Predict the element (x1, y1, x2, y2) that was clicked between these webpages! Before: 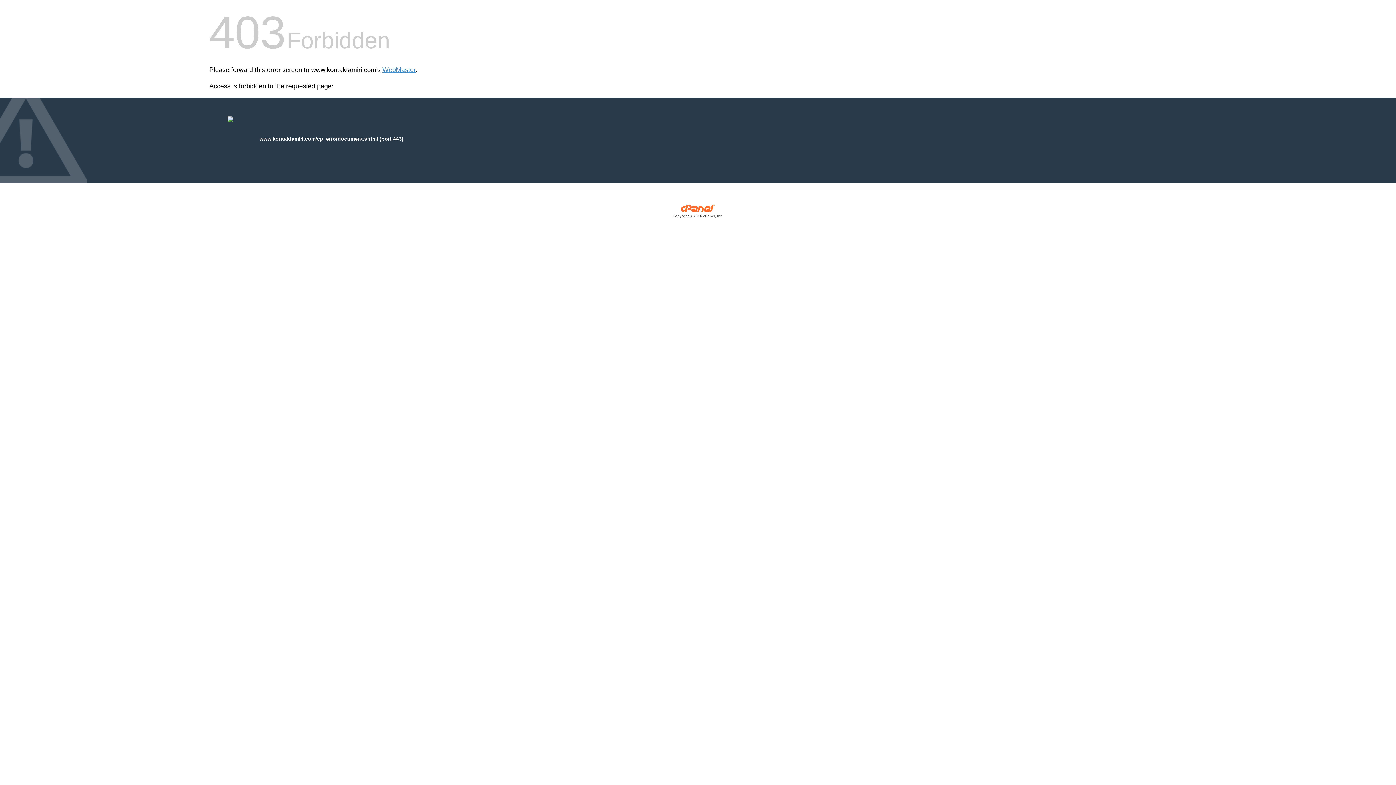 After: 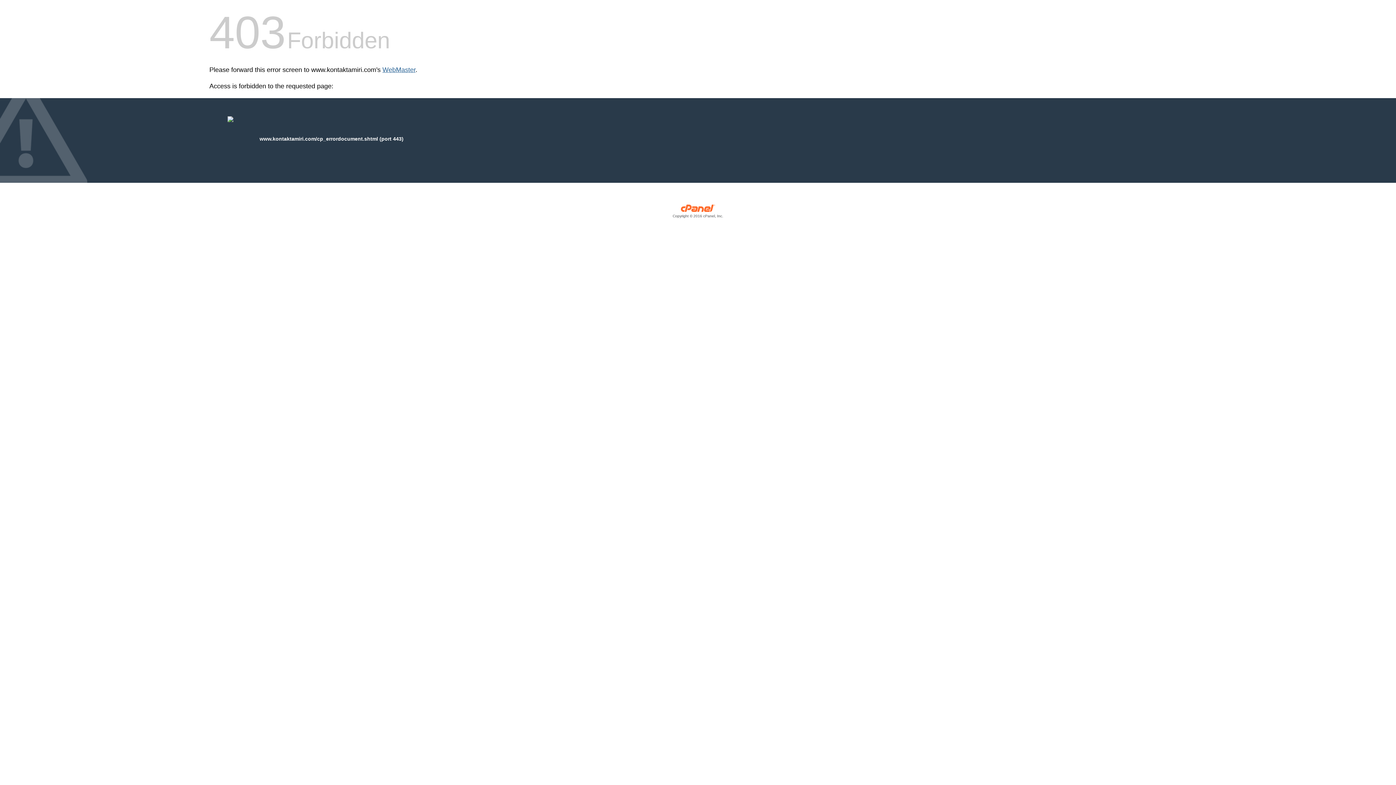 Action: bbox: (382, 66, 415, 73) label: WebMaster